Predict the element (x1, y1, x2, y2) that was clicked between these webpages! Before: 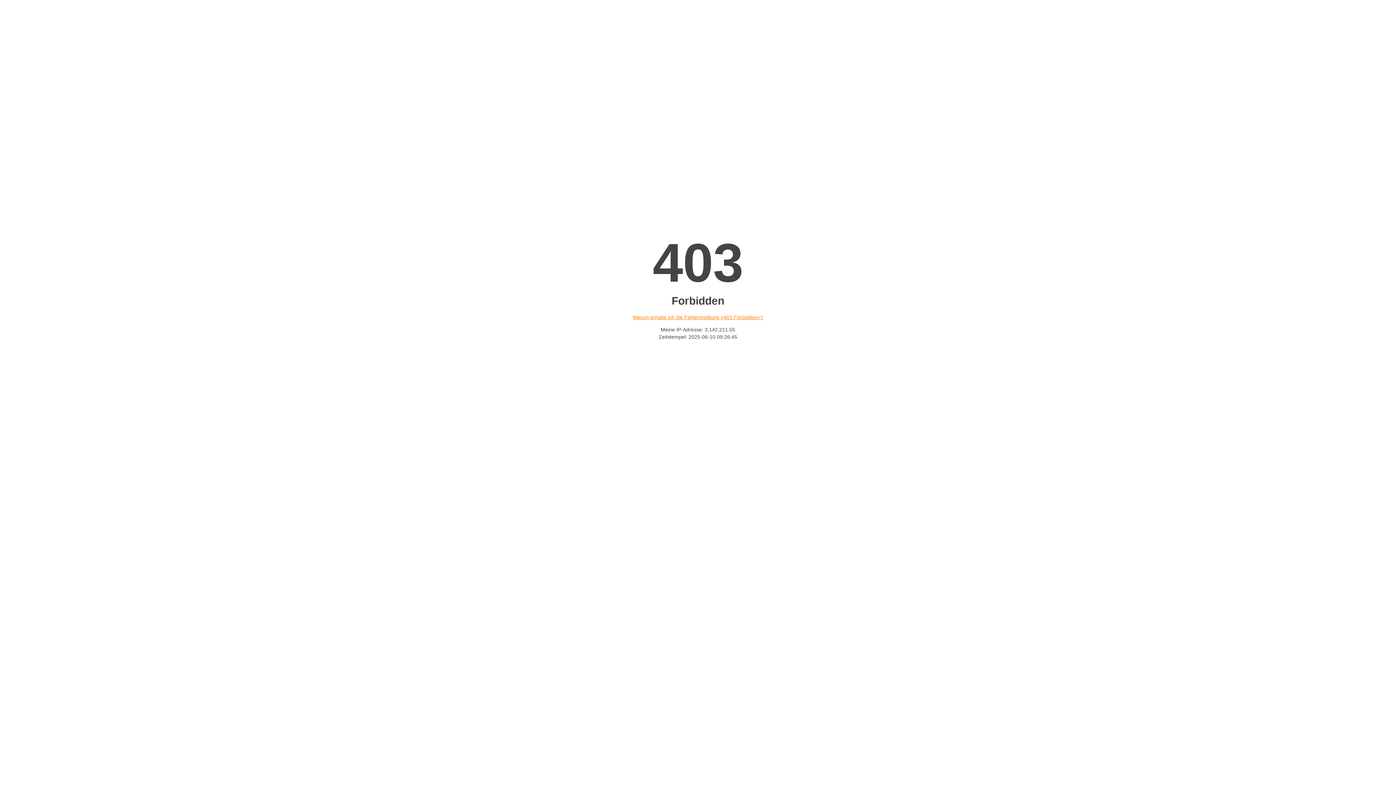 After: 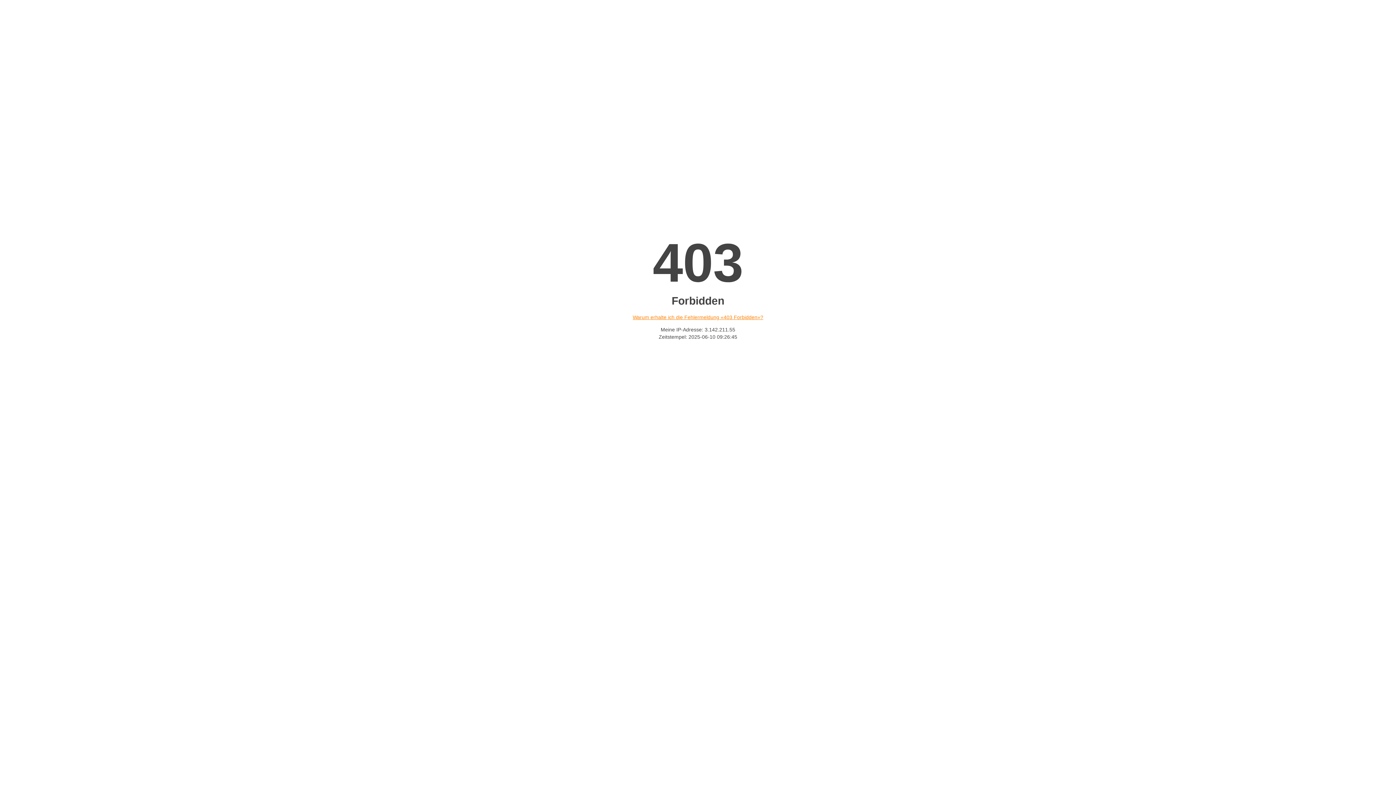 Action: bbox: (632, 314, 763, 320) label: Warum erhalte ich die Fehlermeldung «403 Forbidden»?